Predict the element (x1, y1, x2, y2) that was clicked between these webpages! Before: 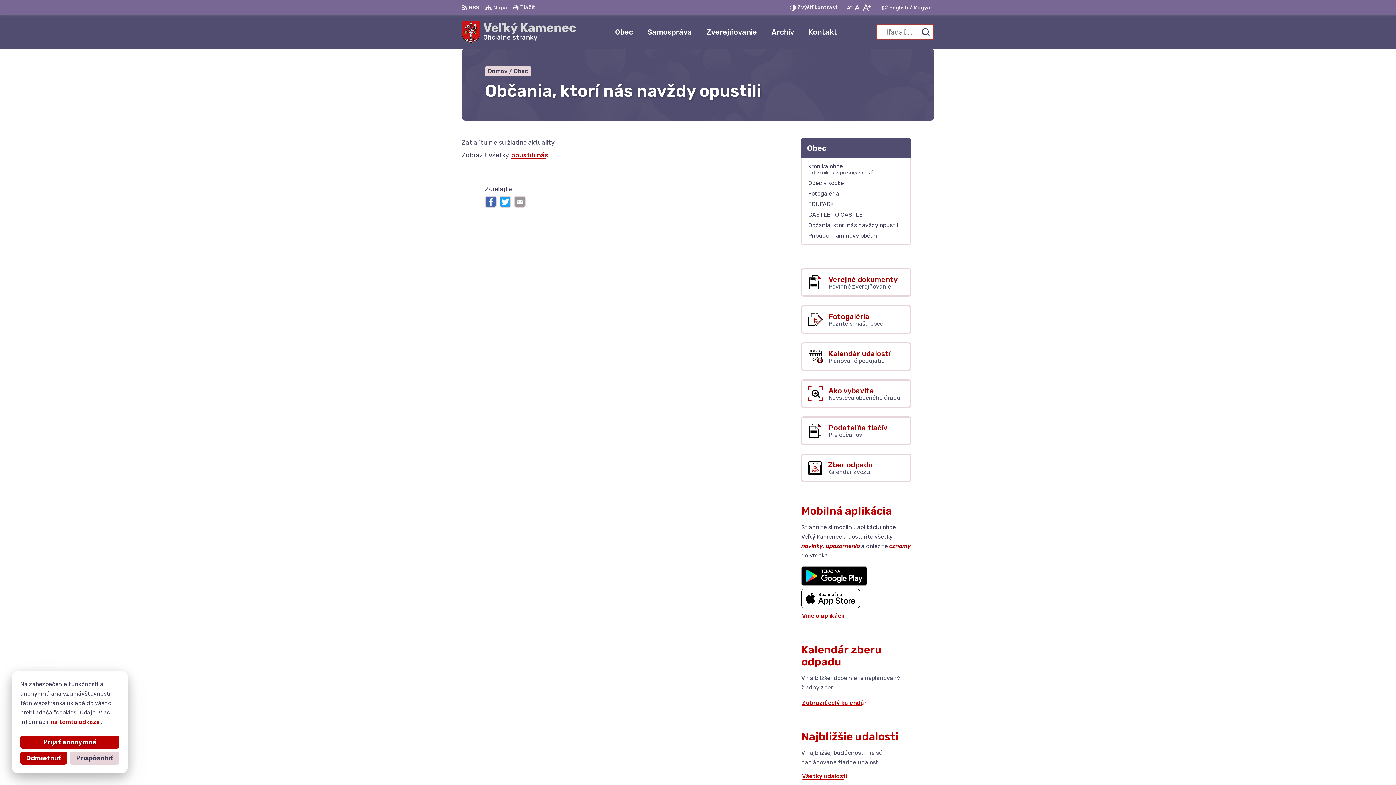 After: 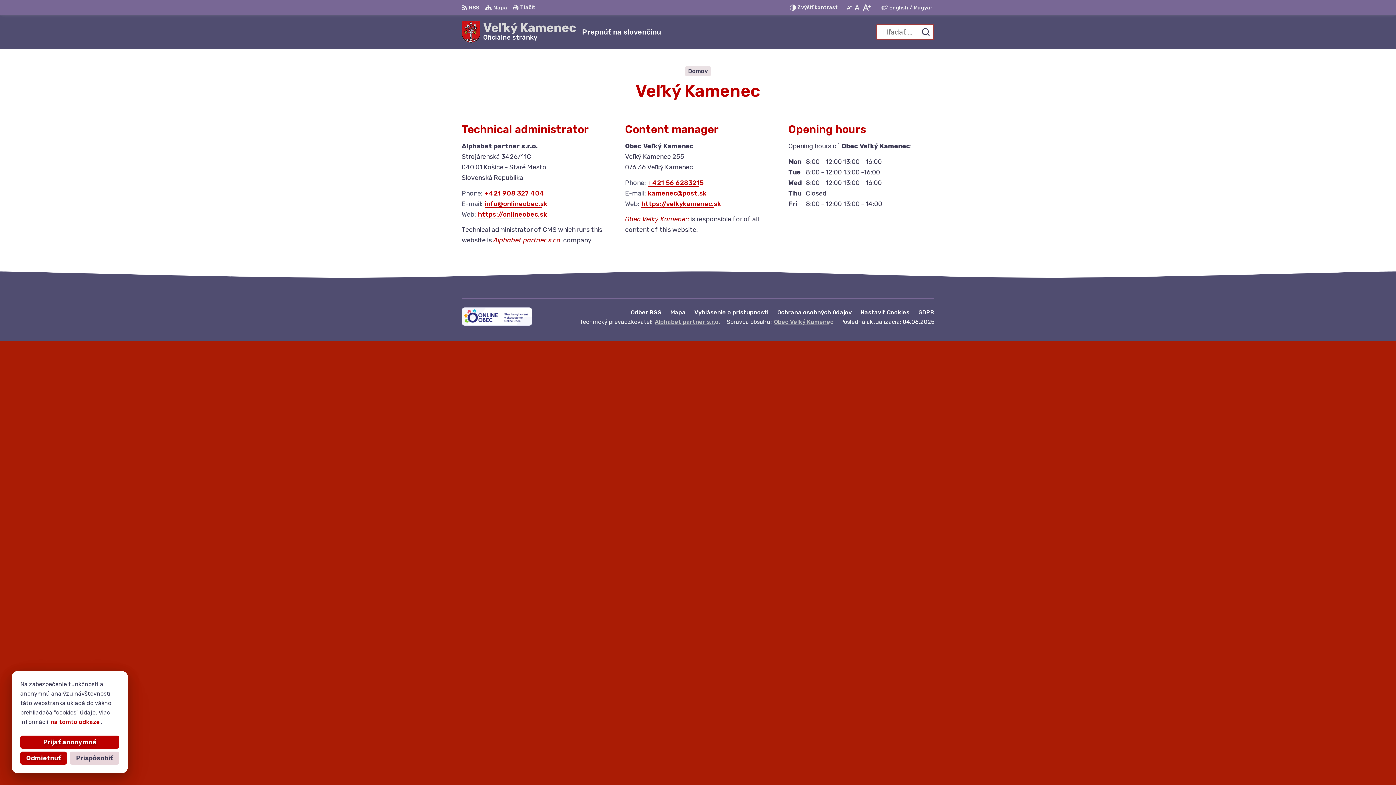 Action: label: English
Switch language to English bbox: (888, 3, 909, 11)